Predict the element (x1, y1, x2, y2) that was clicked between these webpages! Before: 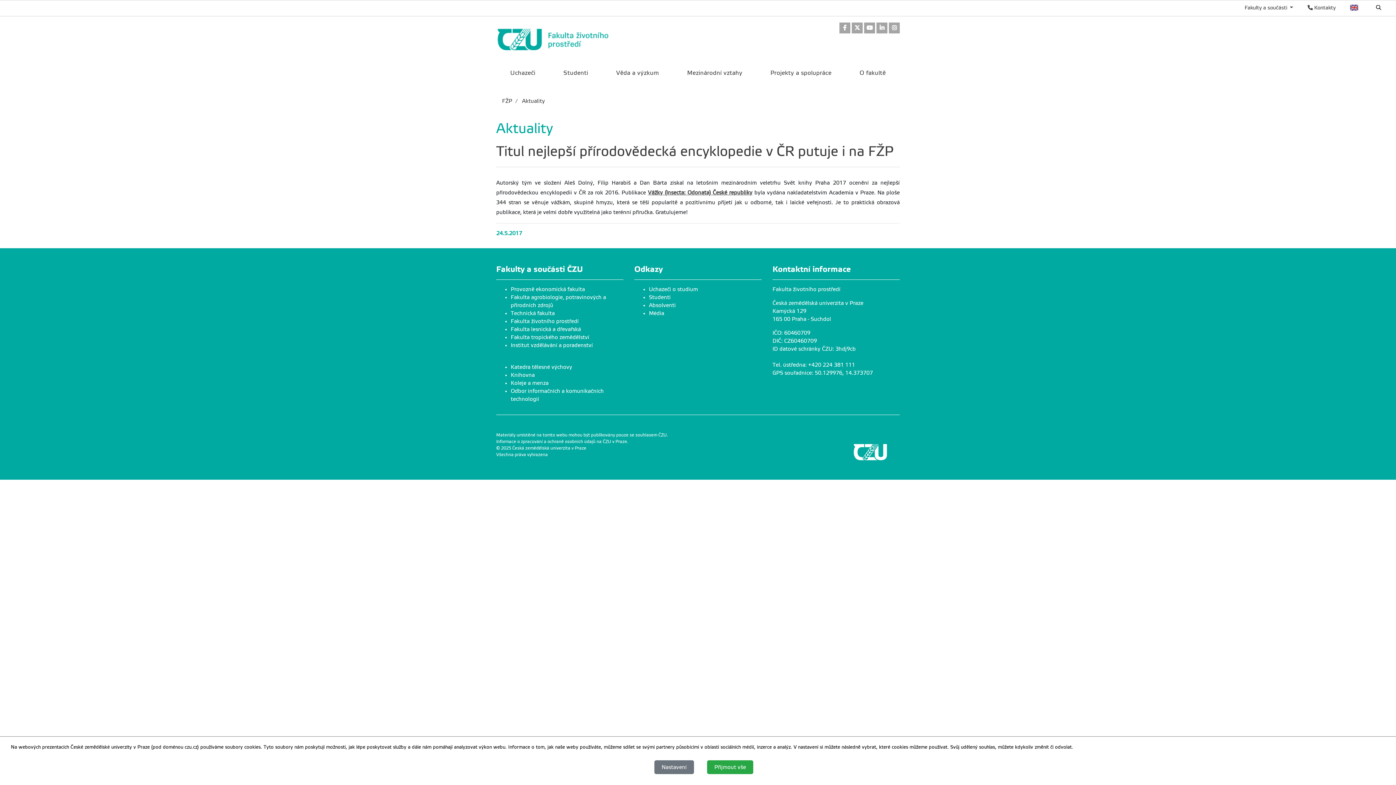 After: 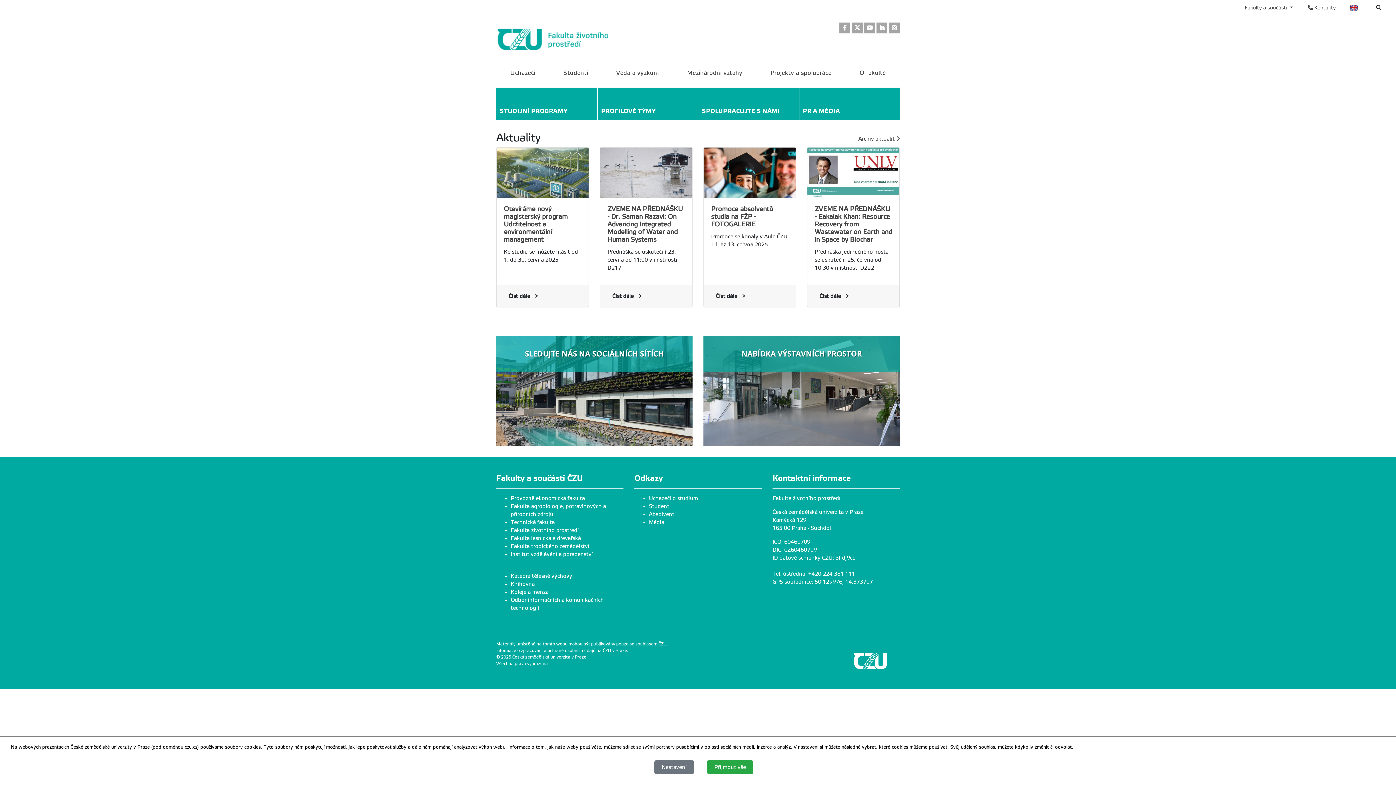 Action: bbox: (496, 21, 678, 57)